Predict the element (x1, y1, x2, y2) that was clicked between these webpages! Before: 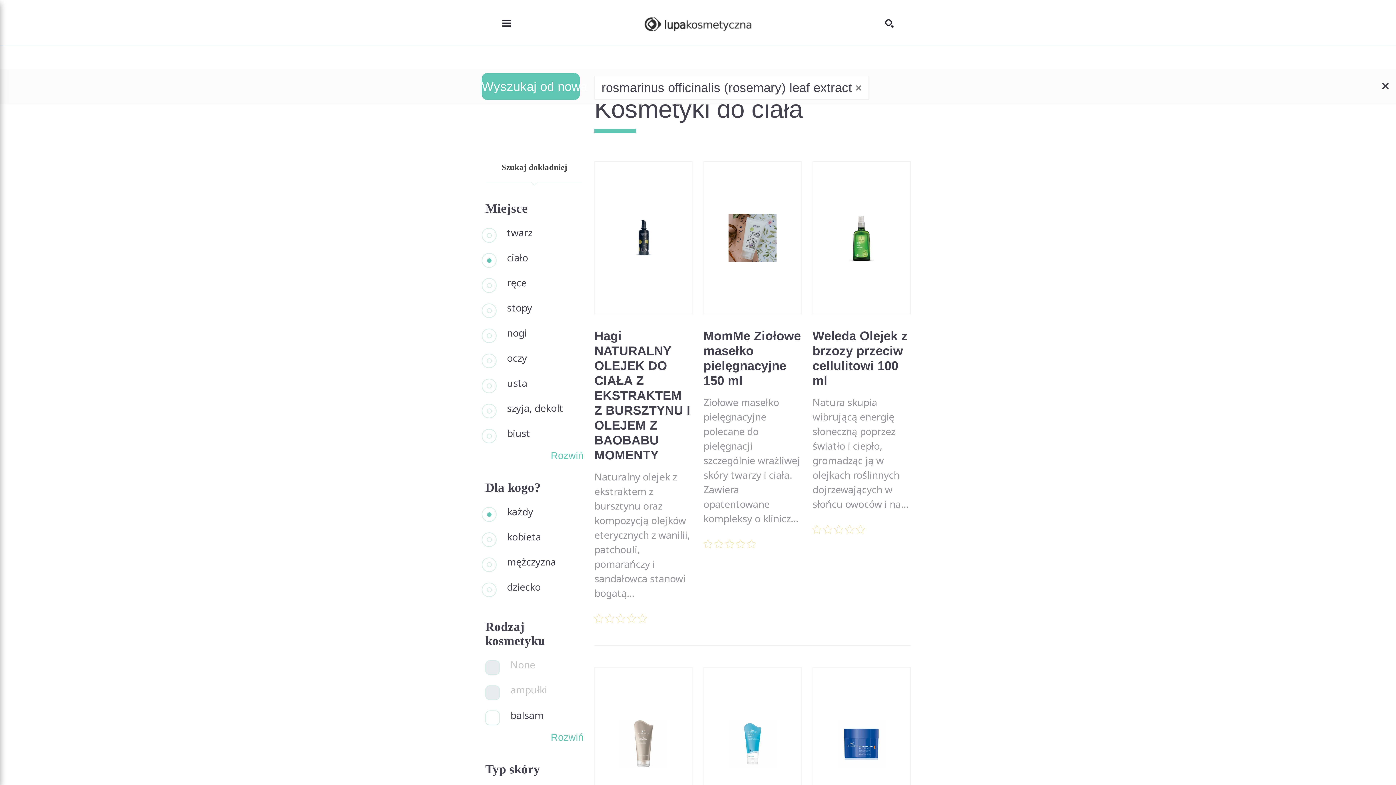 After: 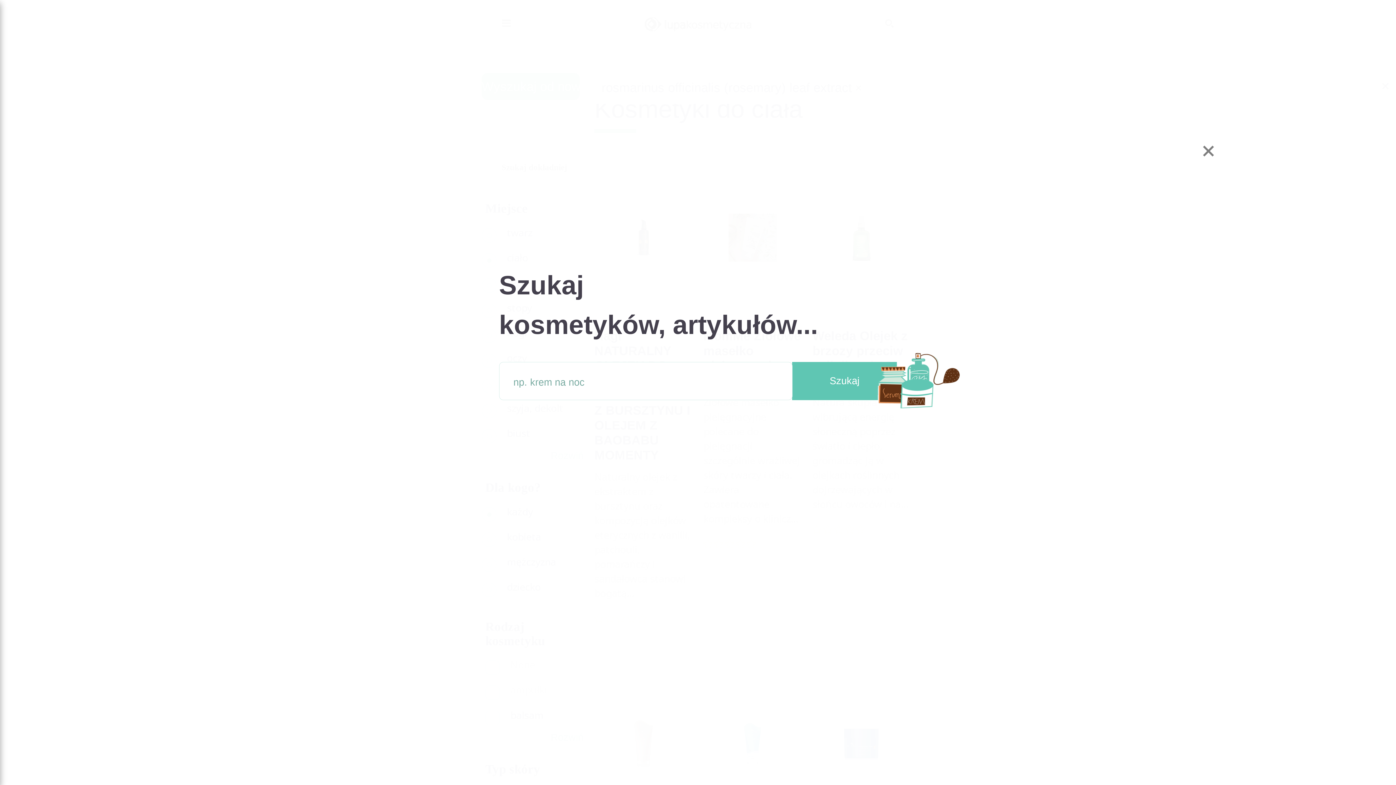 Action: bbox: (885, 10, 910, 35) label: Toggle search